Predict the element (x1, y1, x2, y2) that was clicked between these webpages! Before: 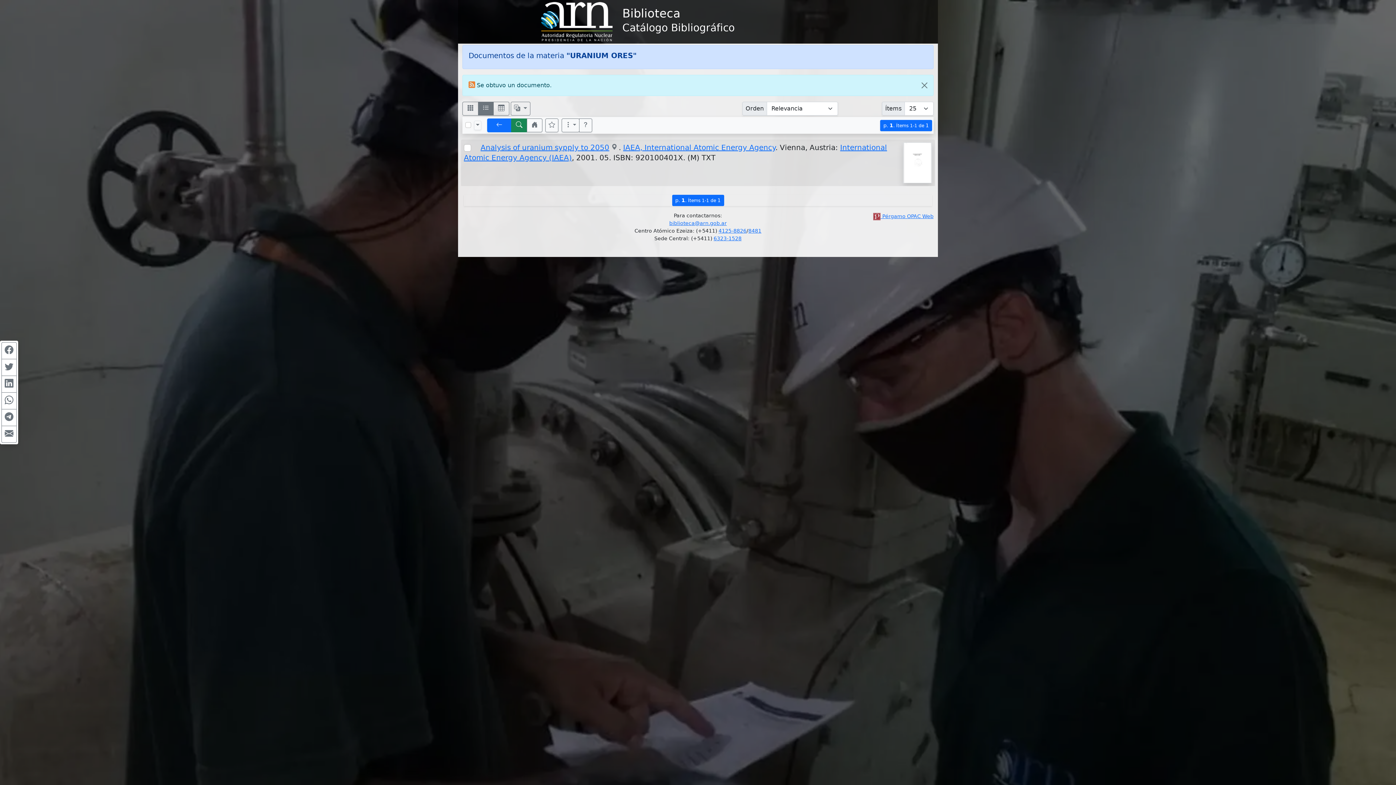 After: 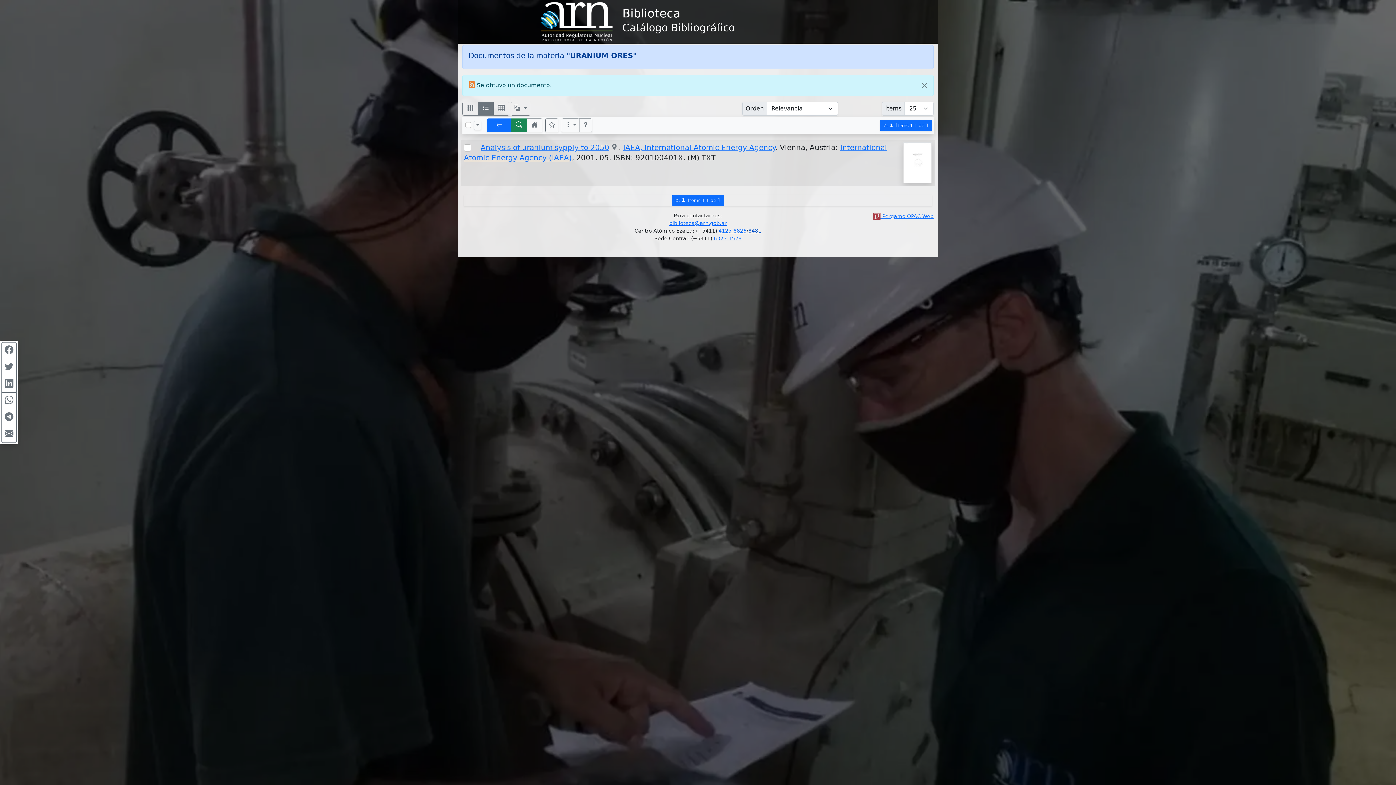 Action: bbox: (748, 228, 761, 233) label: 8481